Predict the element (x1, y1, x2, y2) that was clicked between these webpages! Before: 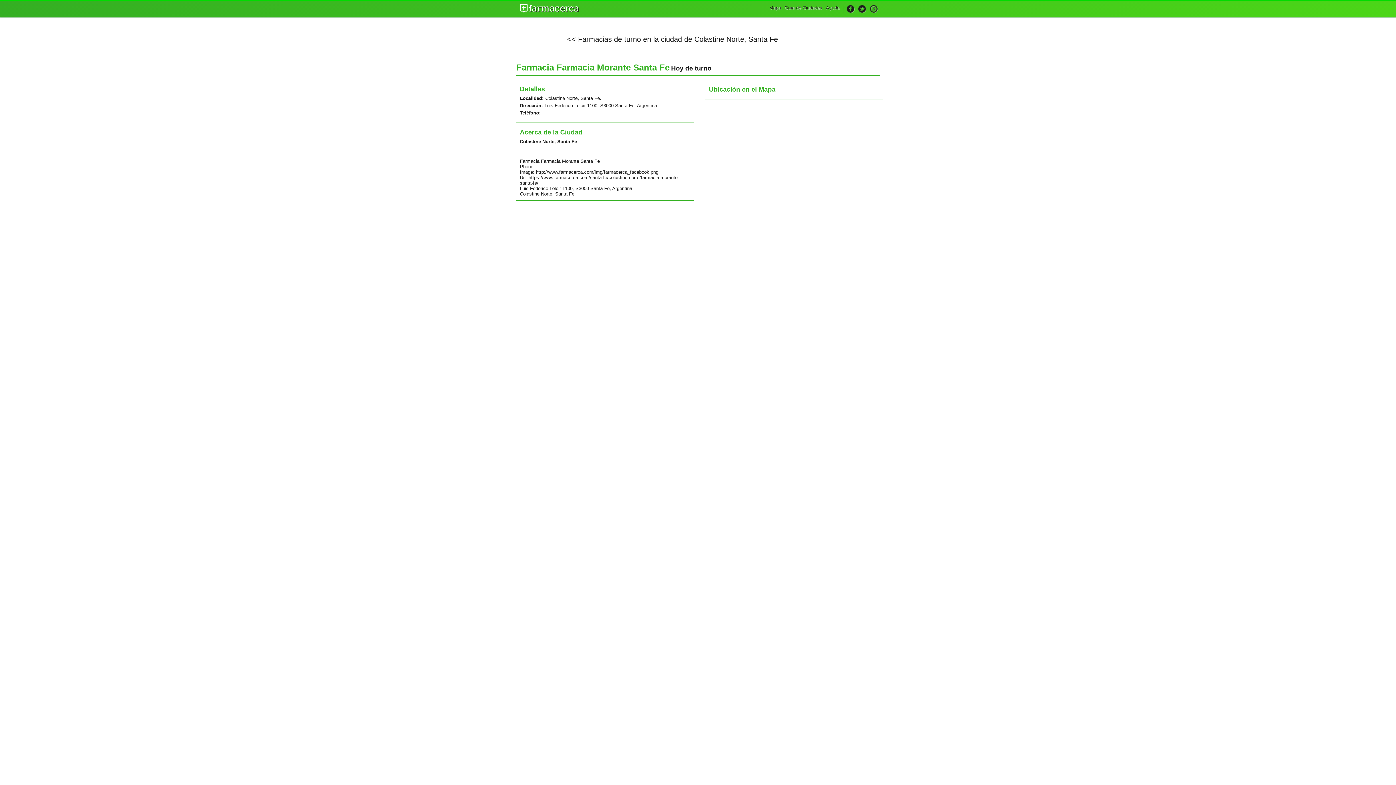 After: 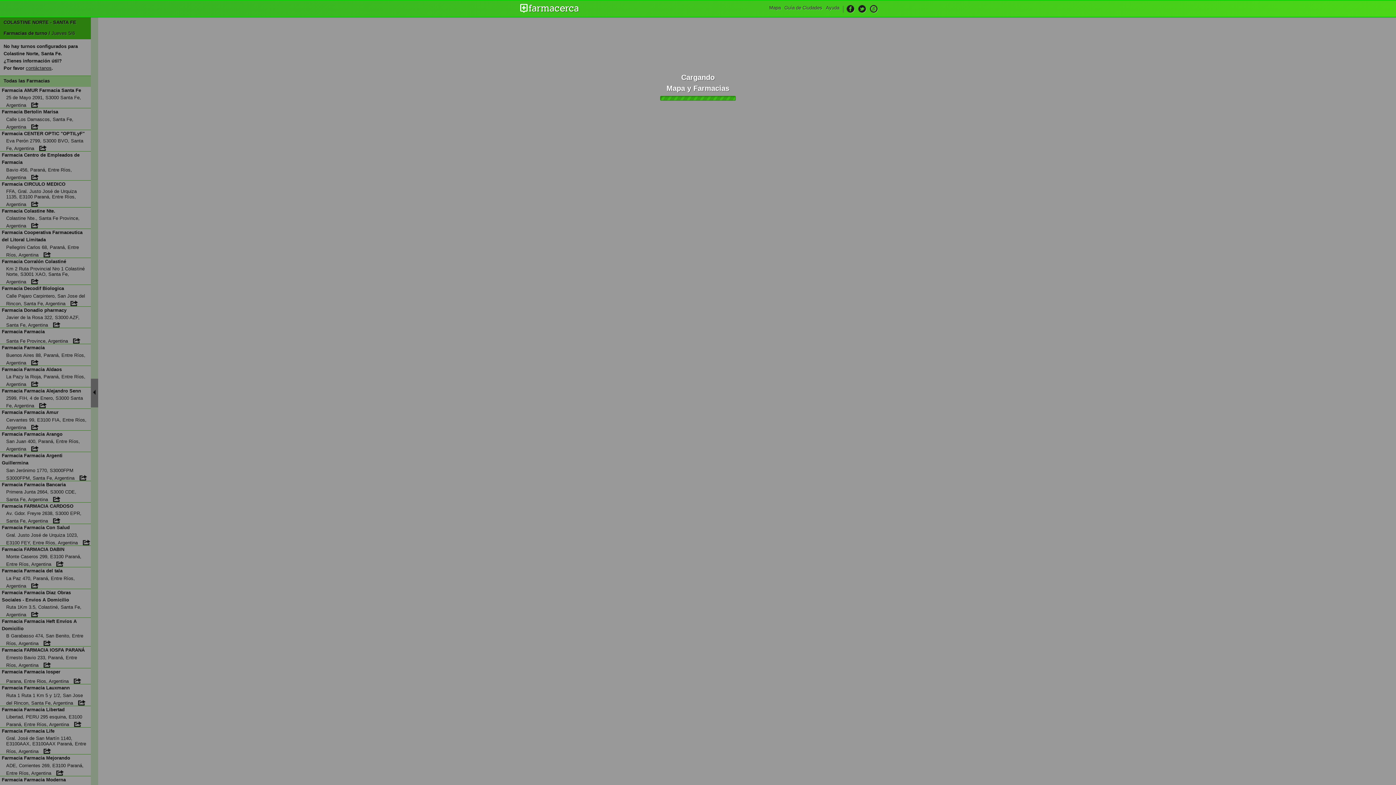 Action: bbox: (516, -1, 583, 17)